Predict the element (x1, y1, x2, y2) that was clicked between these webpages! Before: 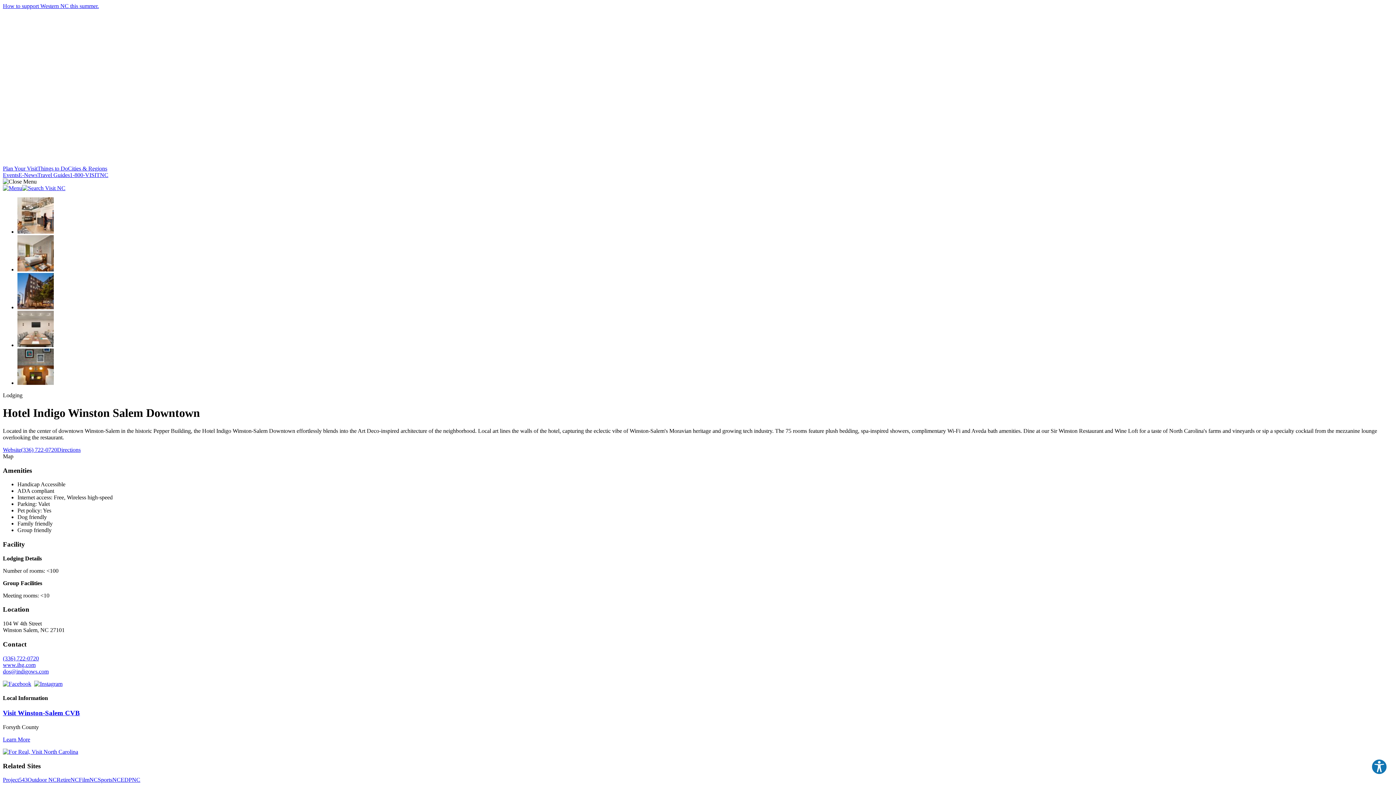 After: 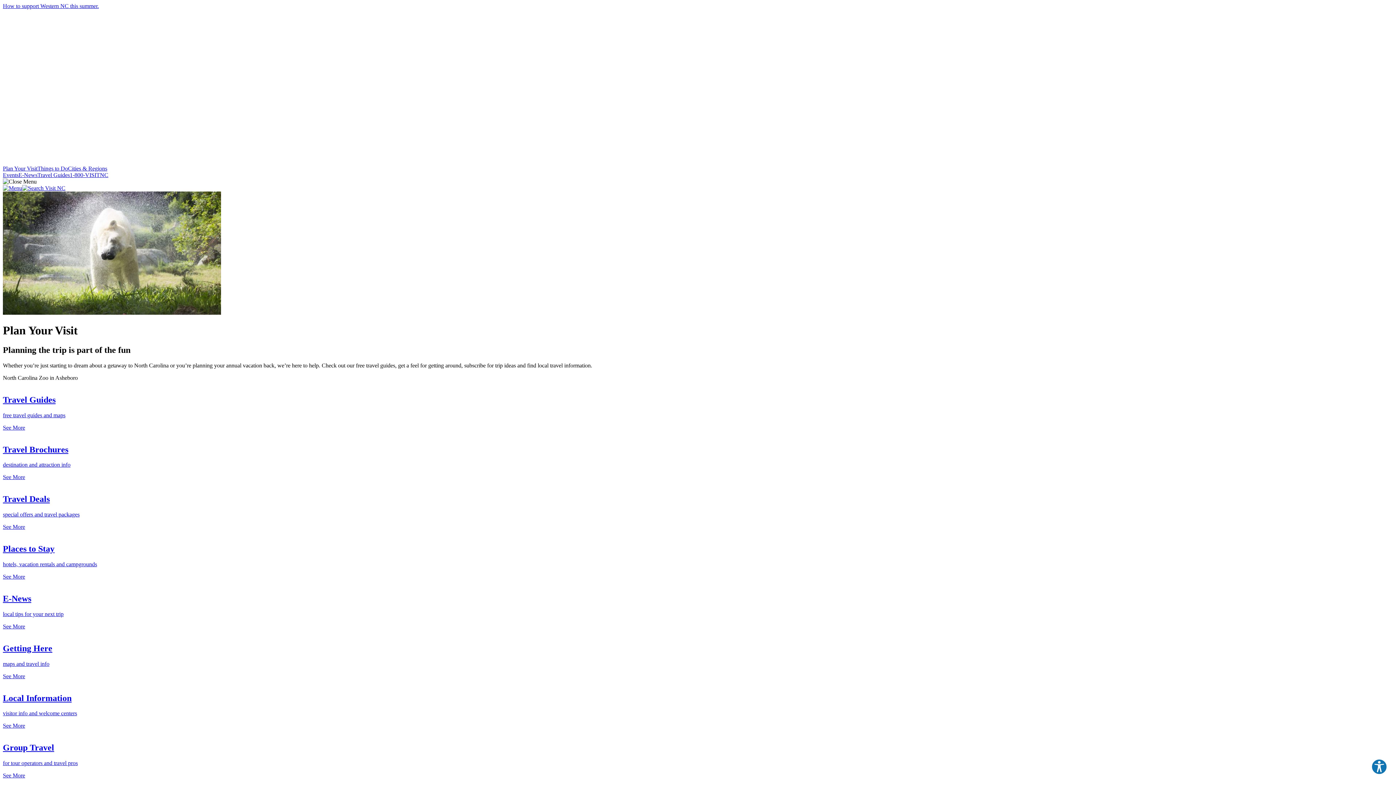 Action: label: Plan Your Visit bbox: (2, 165, 37, 171)